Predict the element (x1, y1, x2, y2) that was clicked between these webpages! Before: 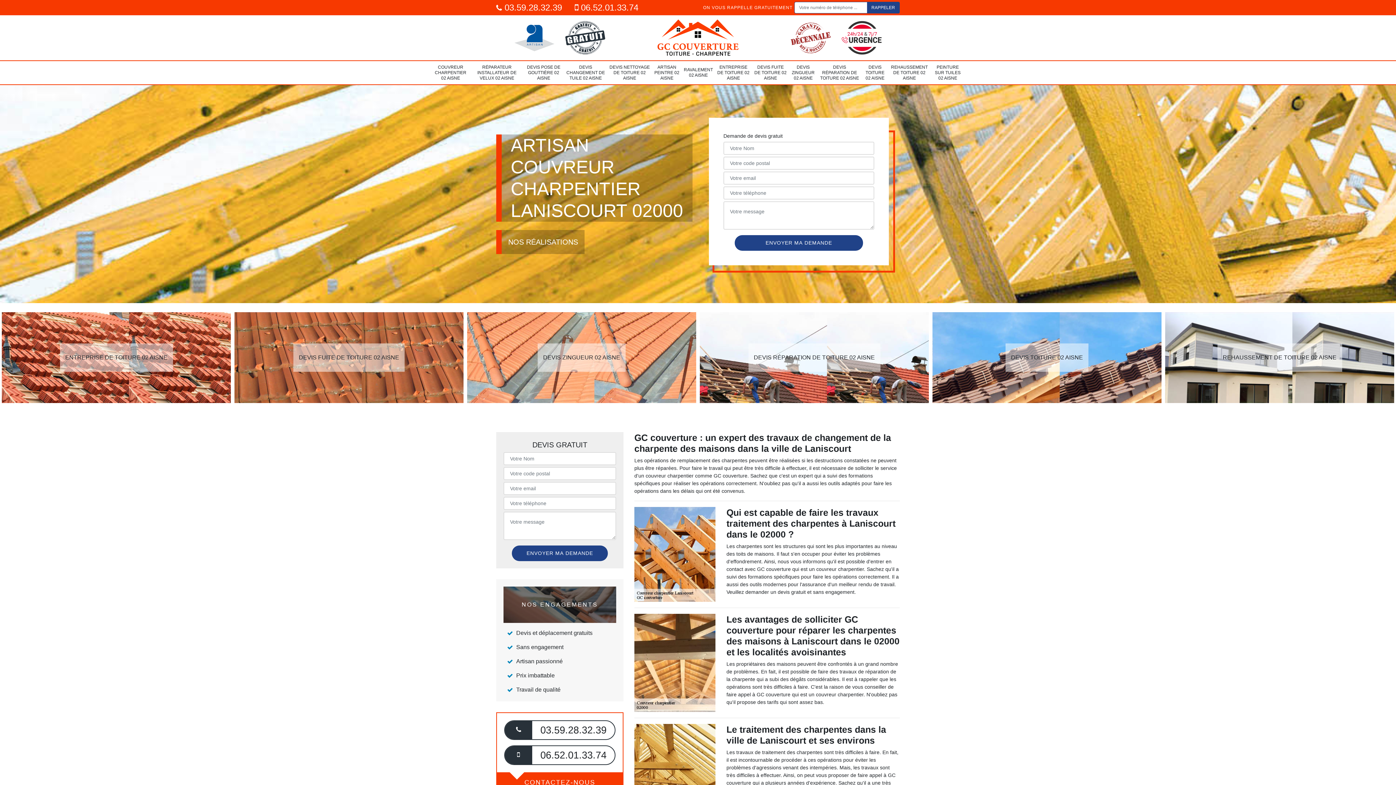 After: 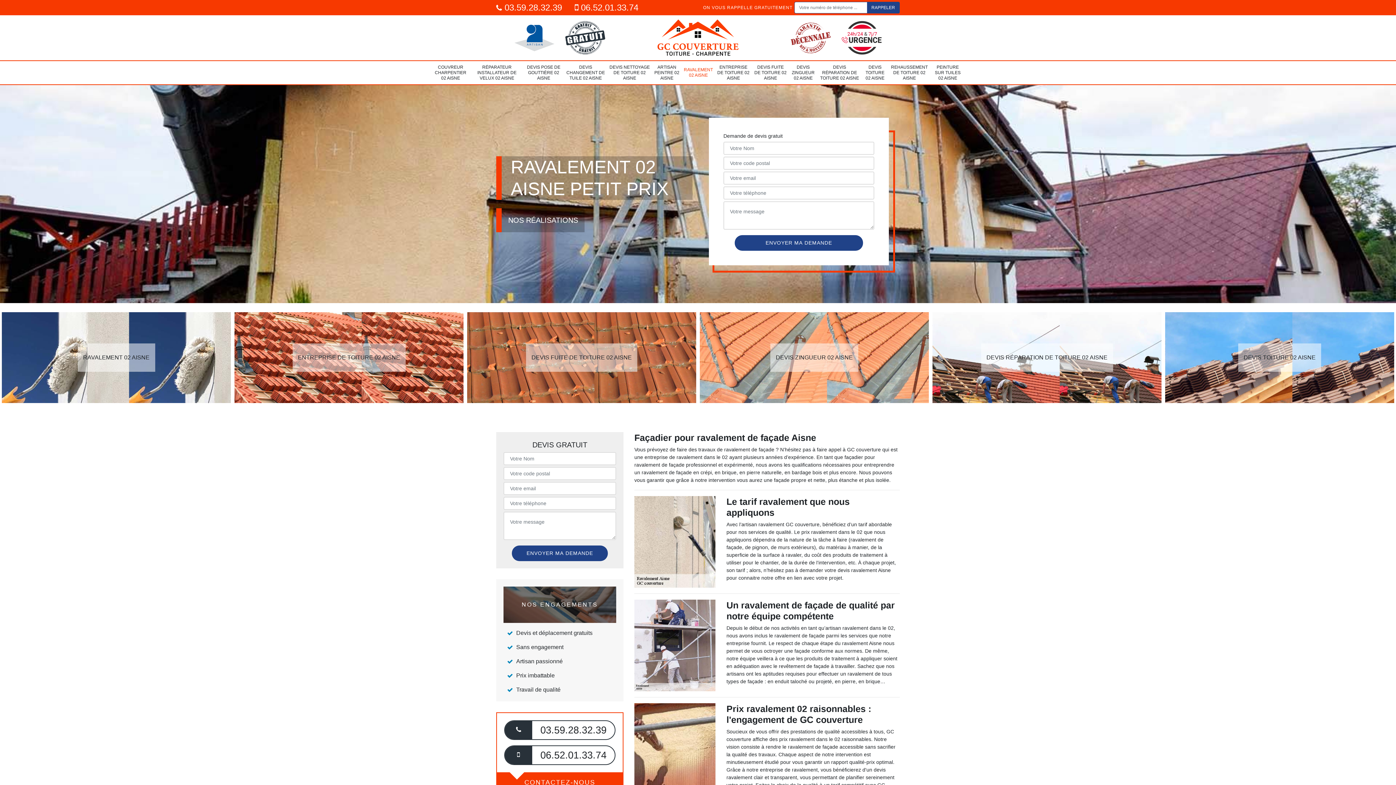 Action: bbox: (1165, 312, 1394, 403) label: RAVALEMENT 02 AISNE